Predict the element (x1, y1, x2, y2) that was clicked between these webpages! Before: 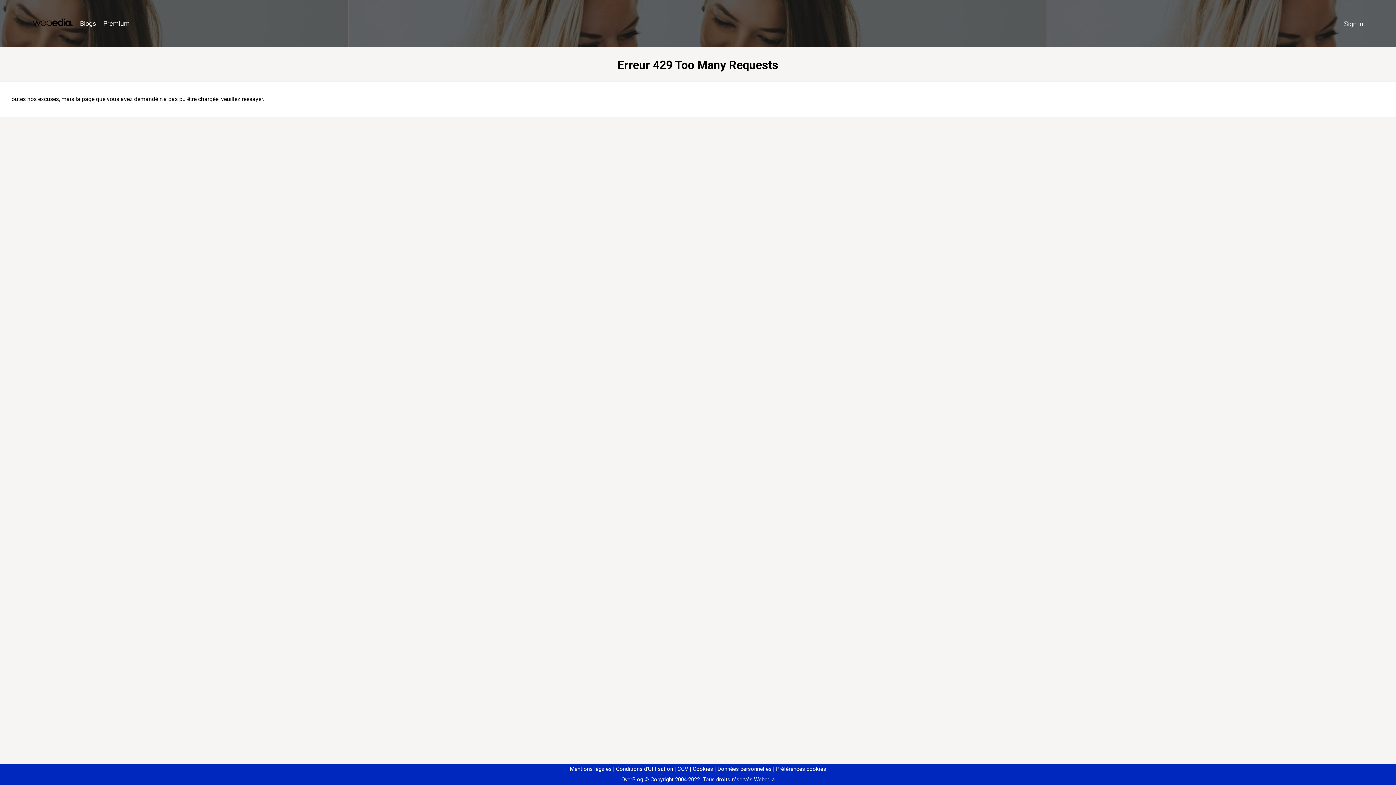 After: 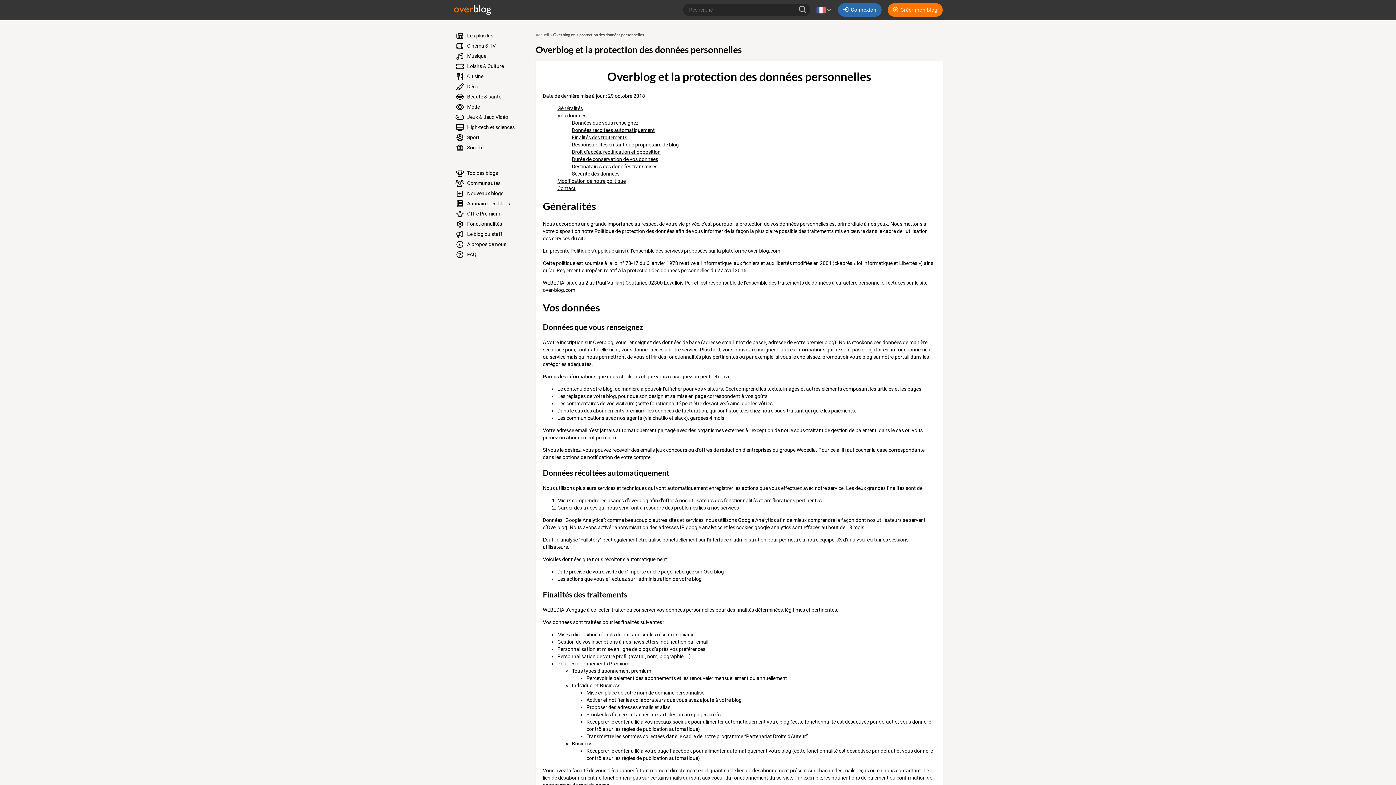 Action: bbox: (714, 766, 771, 772) label: Données personnelles